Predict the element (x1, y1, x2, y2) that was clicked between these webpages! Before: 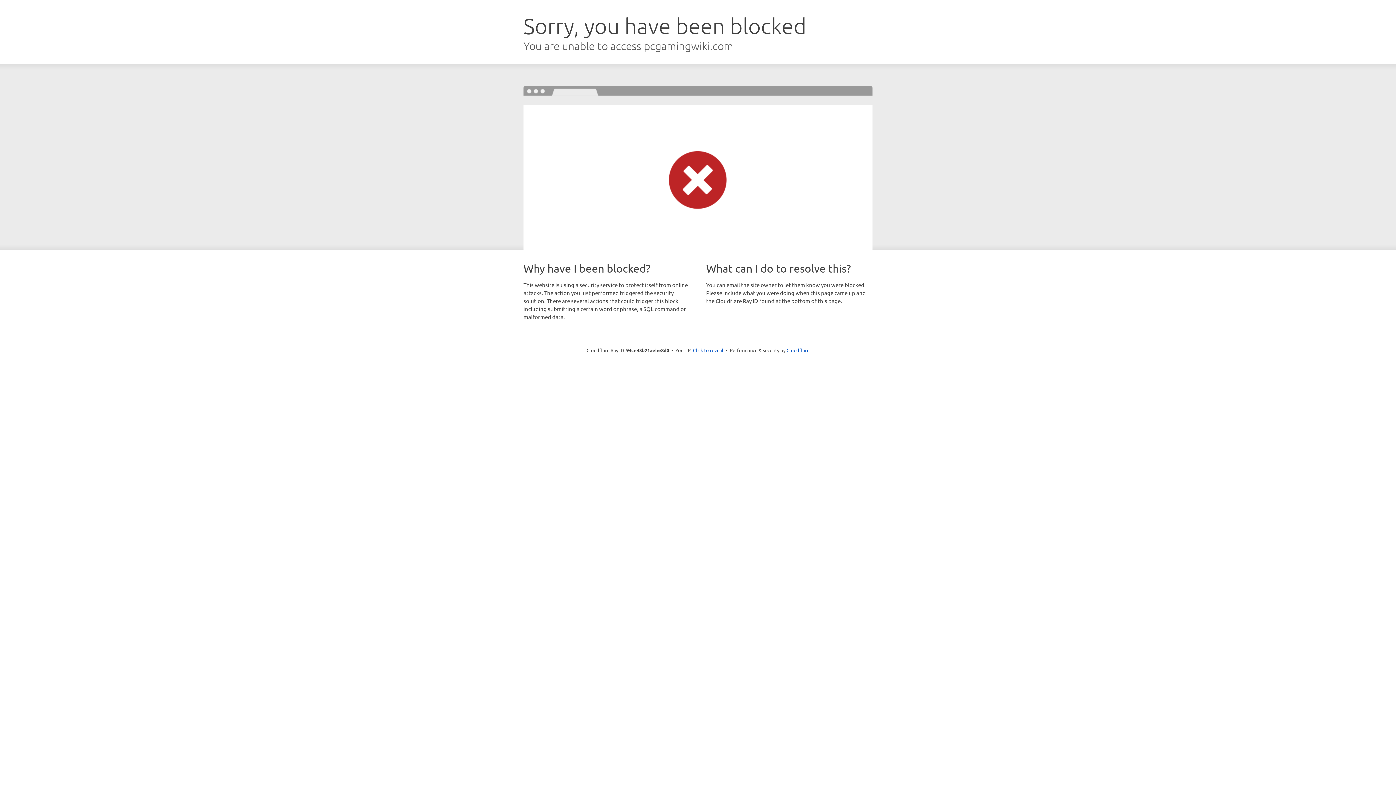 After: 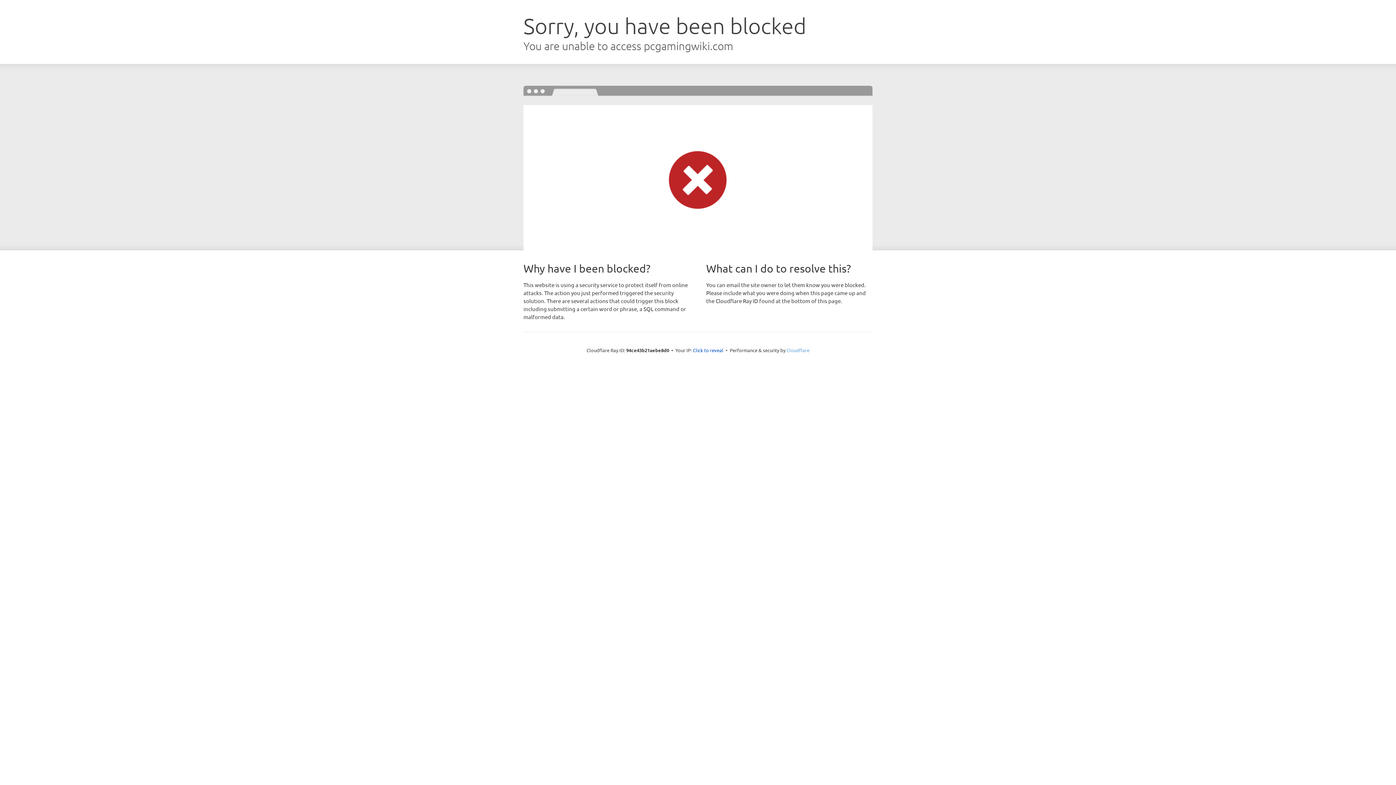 Action: bbox: (786, 347, 809, 353) label: Cloudflare